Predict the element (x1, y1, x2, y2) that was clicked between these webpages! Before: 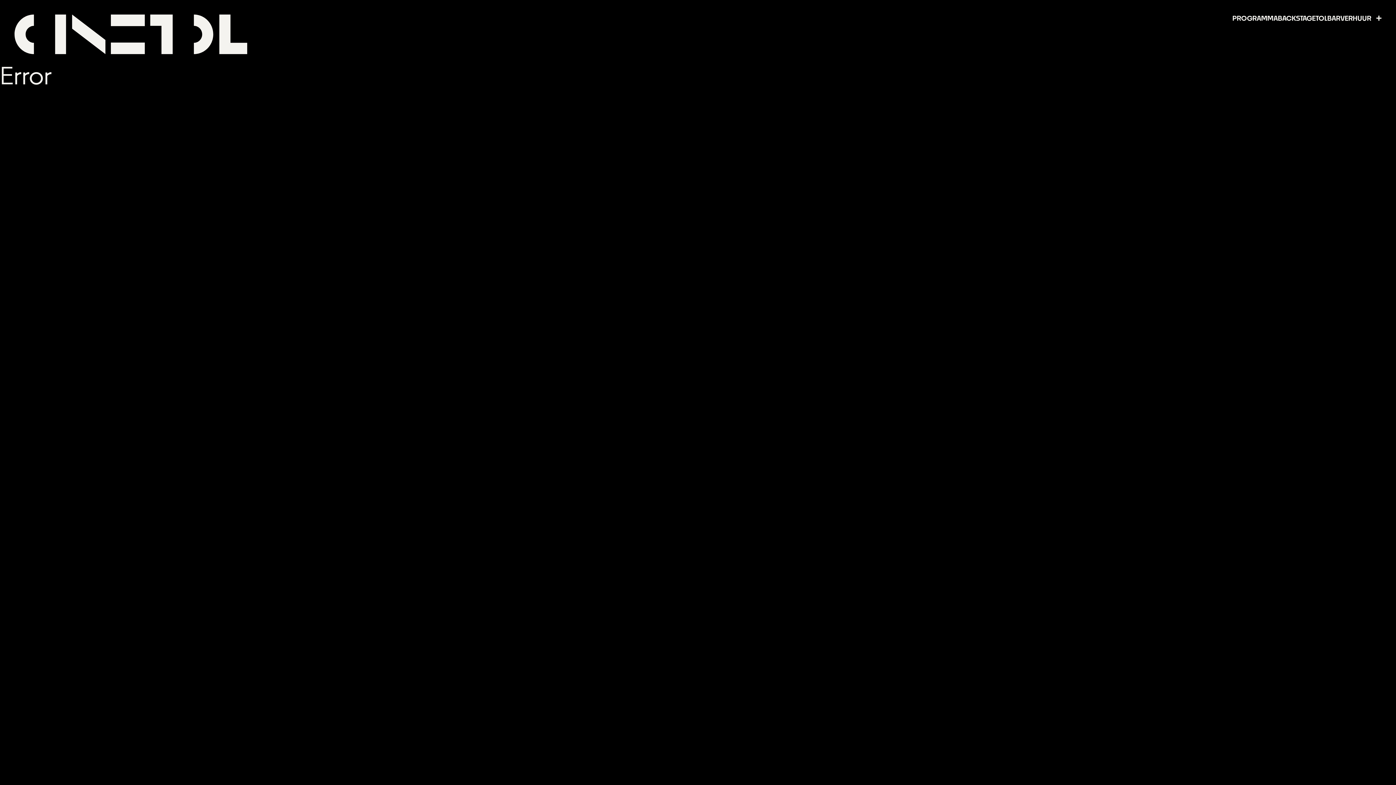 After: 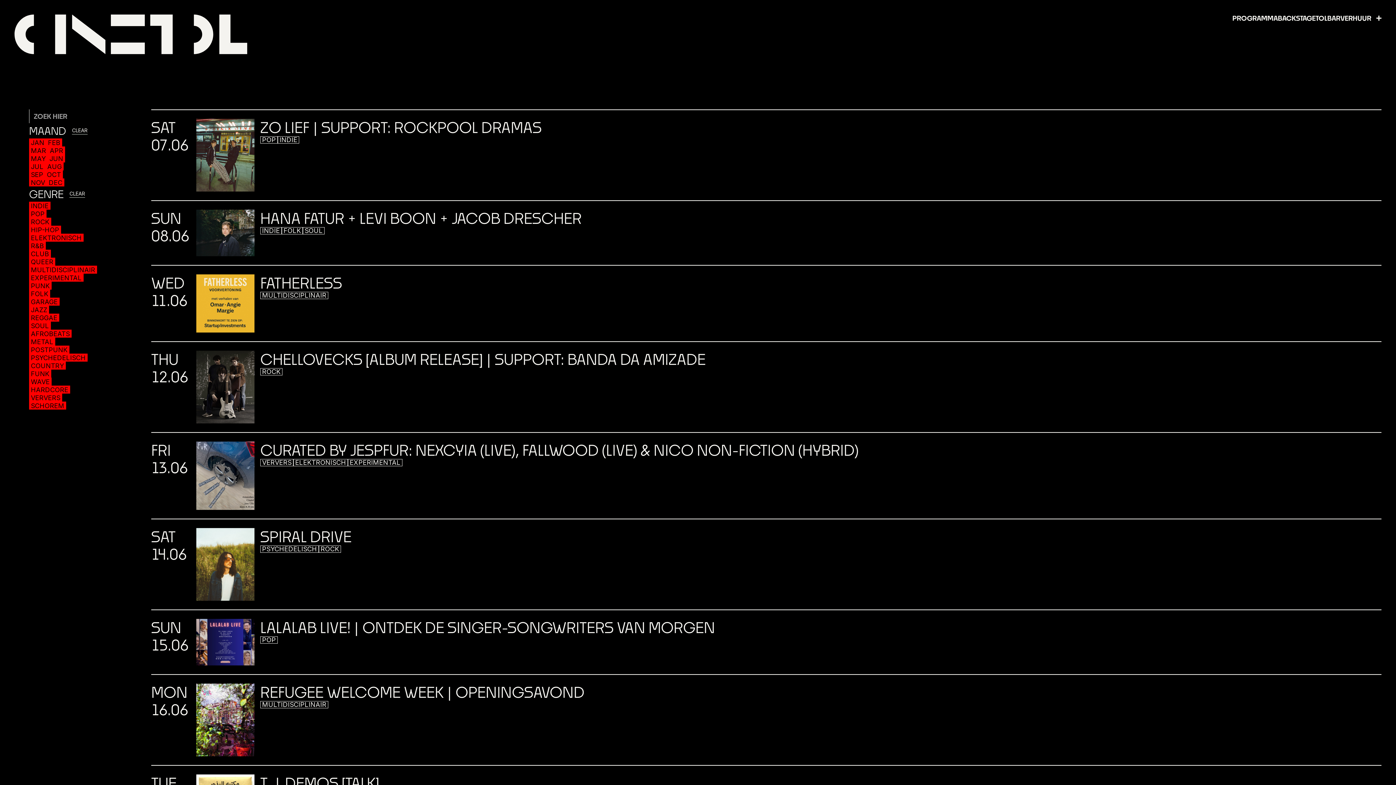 Action: bbox: (1232, 14, 1278, 21) label: PROGRAMMA